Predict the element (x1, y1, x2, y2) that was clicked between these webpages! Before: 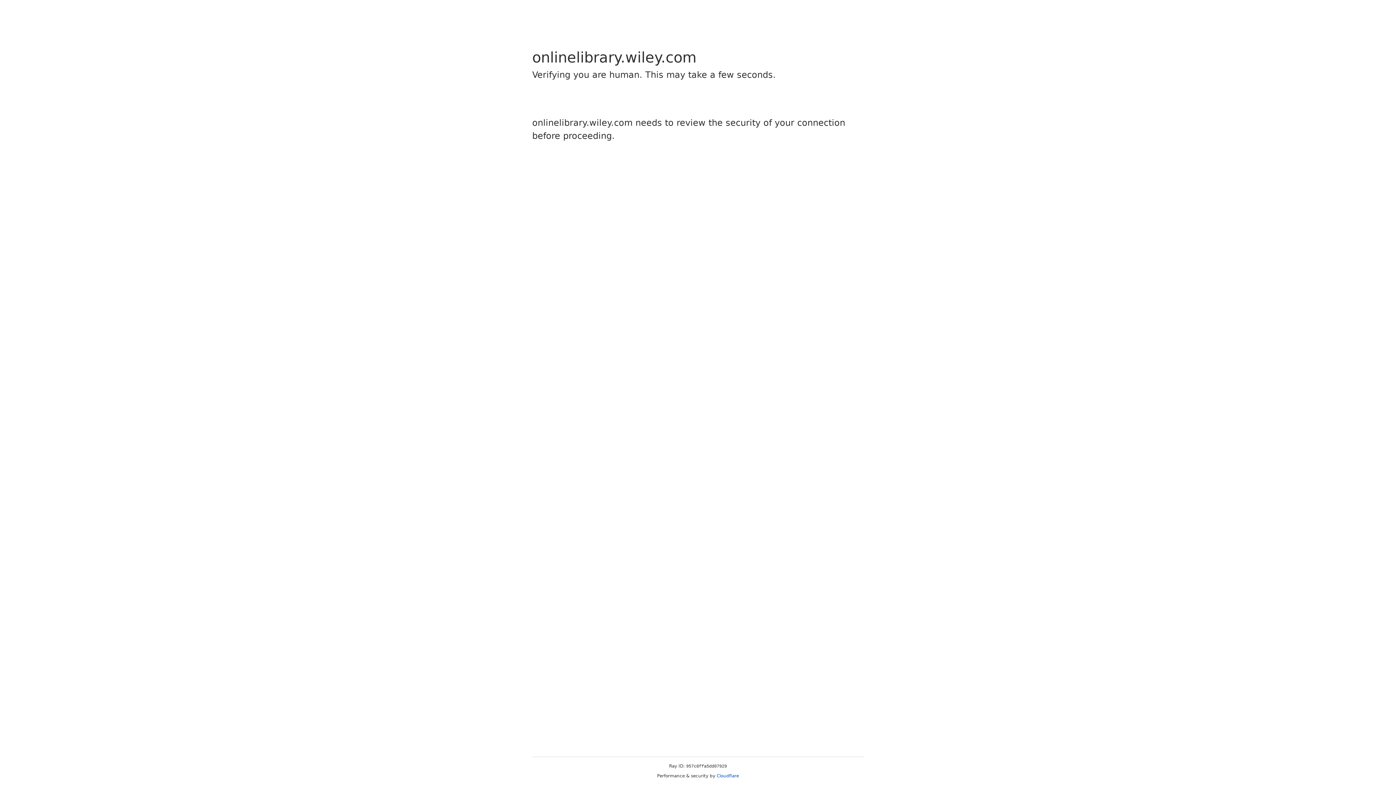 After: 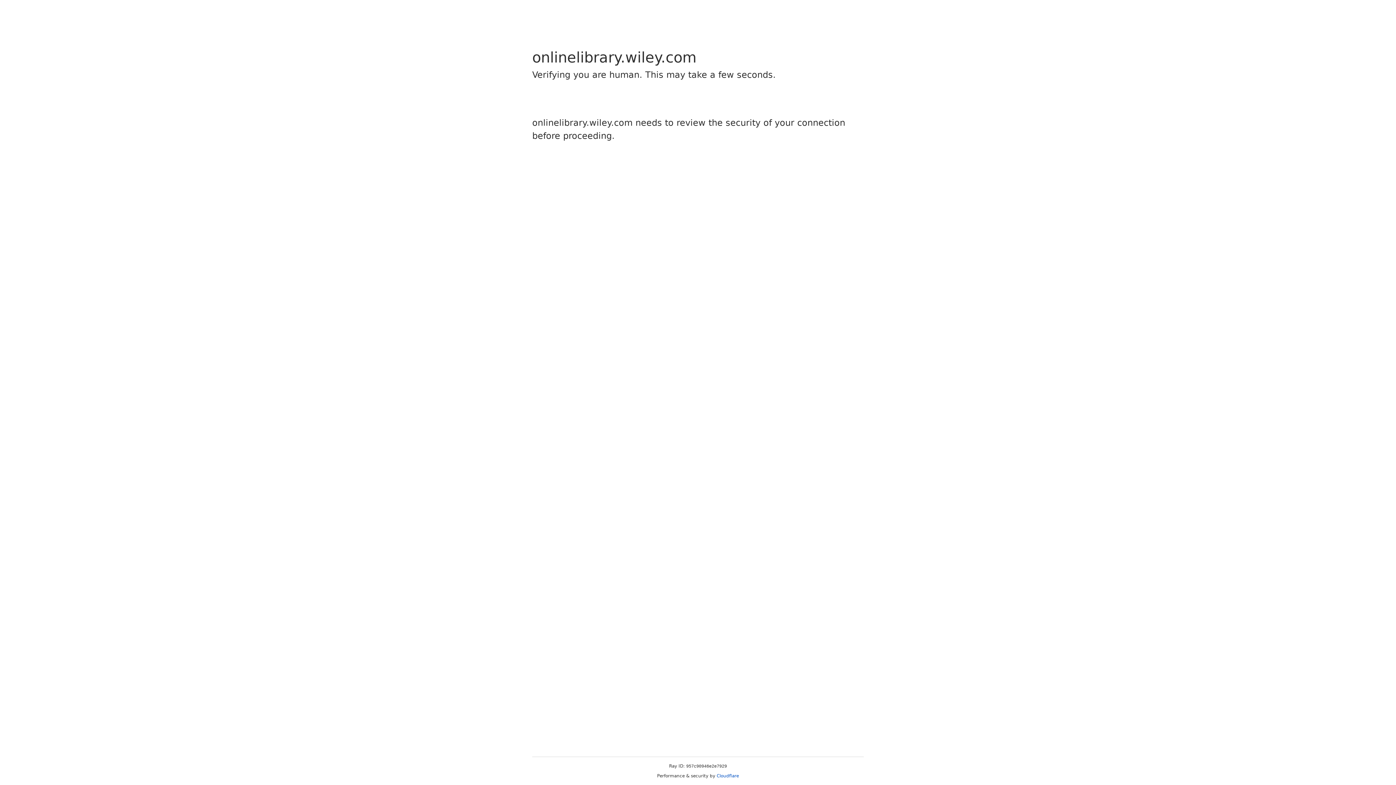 Action: bbox: (716, 773, 739, 778) label: Cloudflare